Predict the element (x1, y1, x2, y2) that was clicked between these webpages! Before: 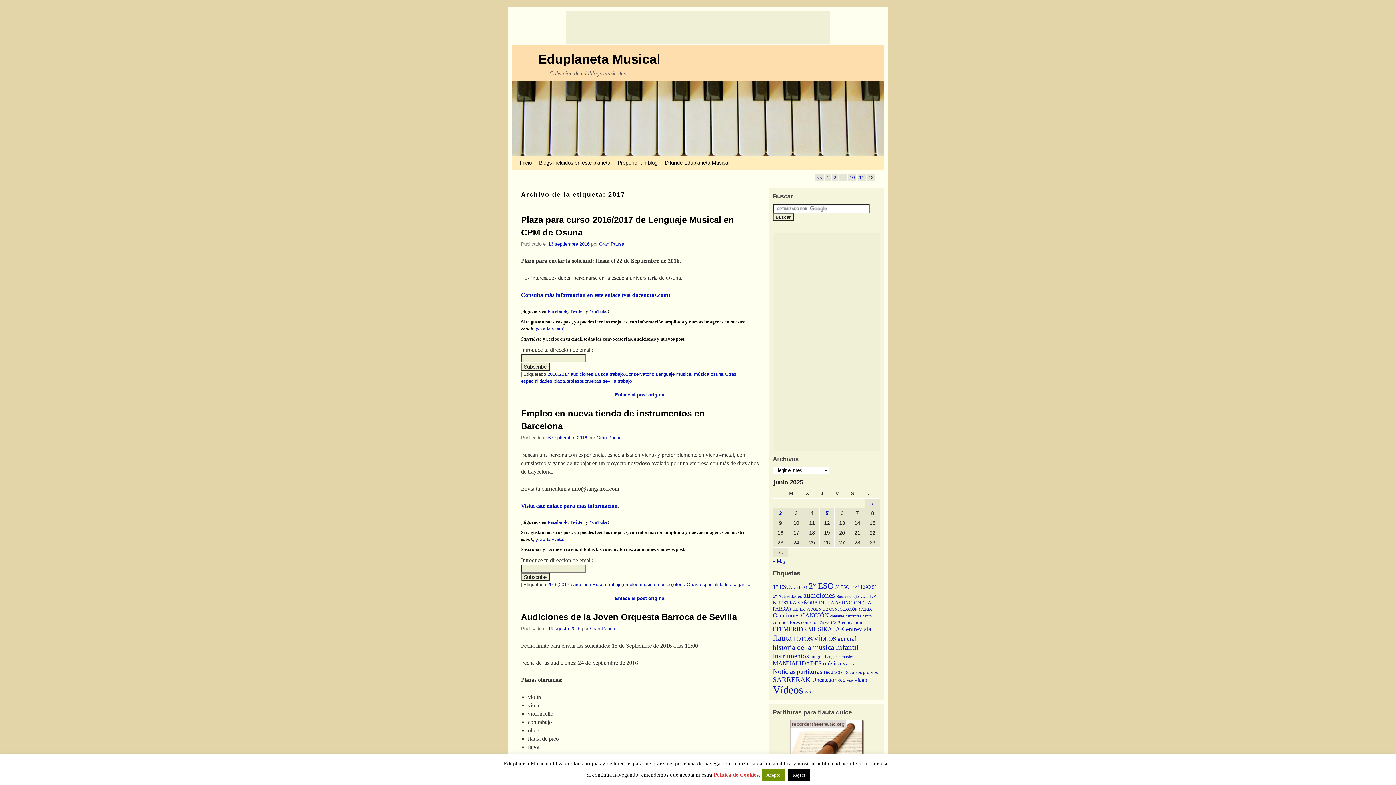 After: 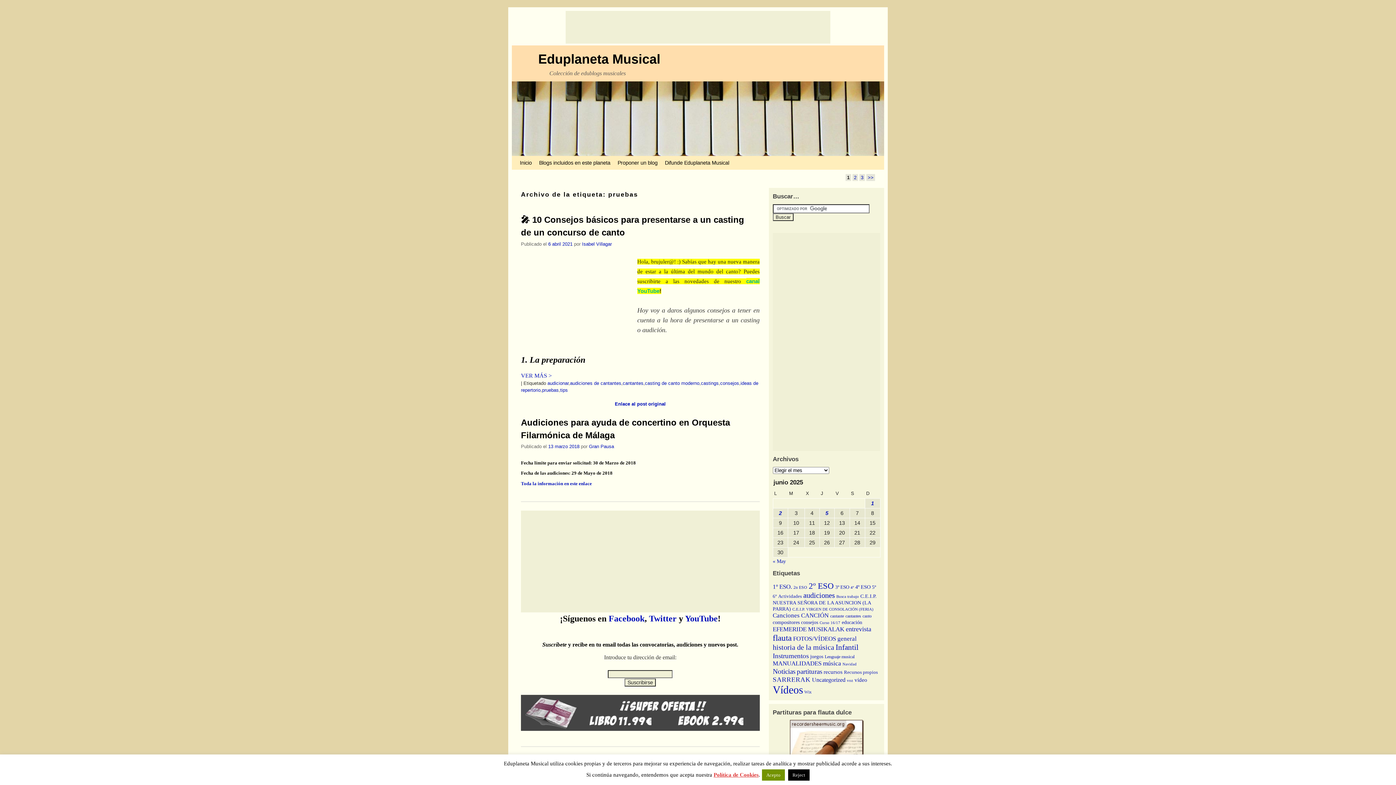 Action: label: pruebas bbox: (584, 378, 601, 384)